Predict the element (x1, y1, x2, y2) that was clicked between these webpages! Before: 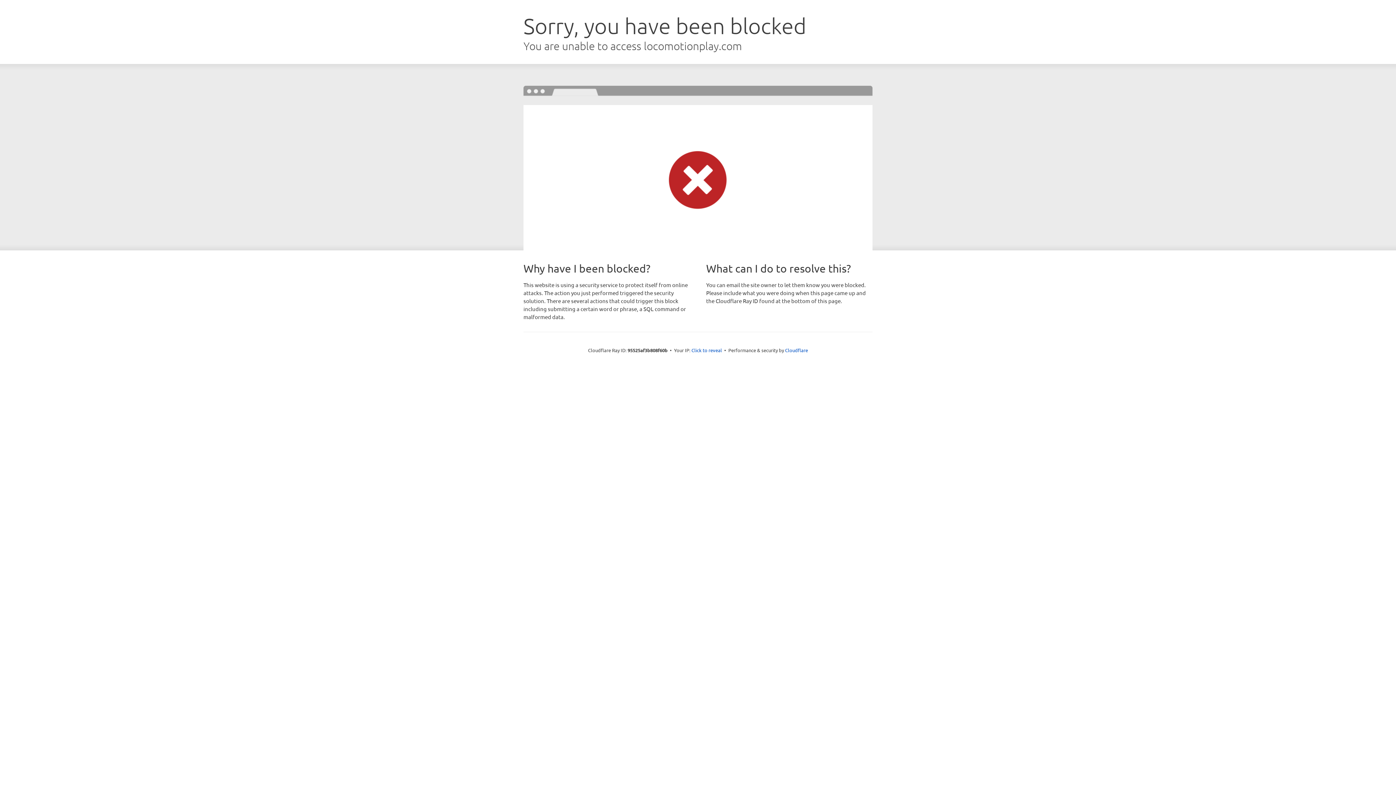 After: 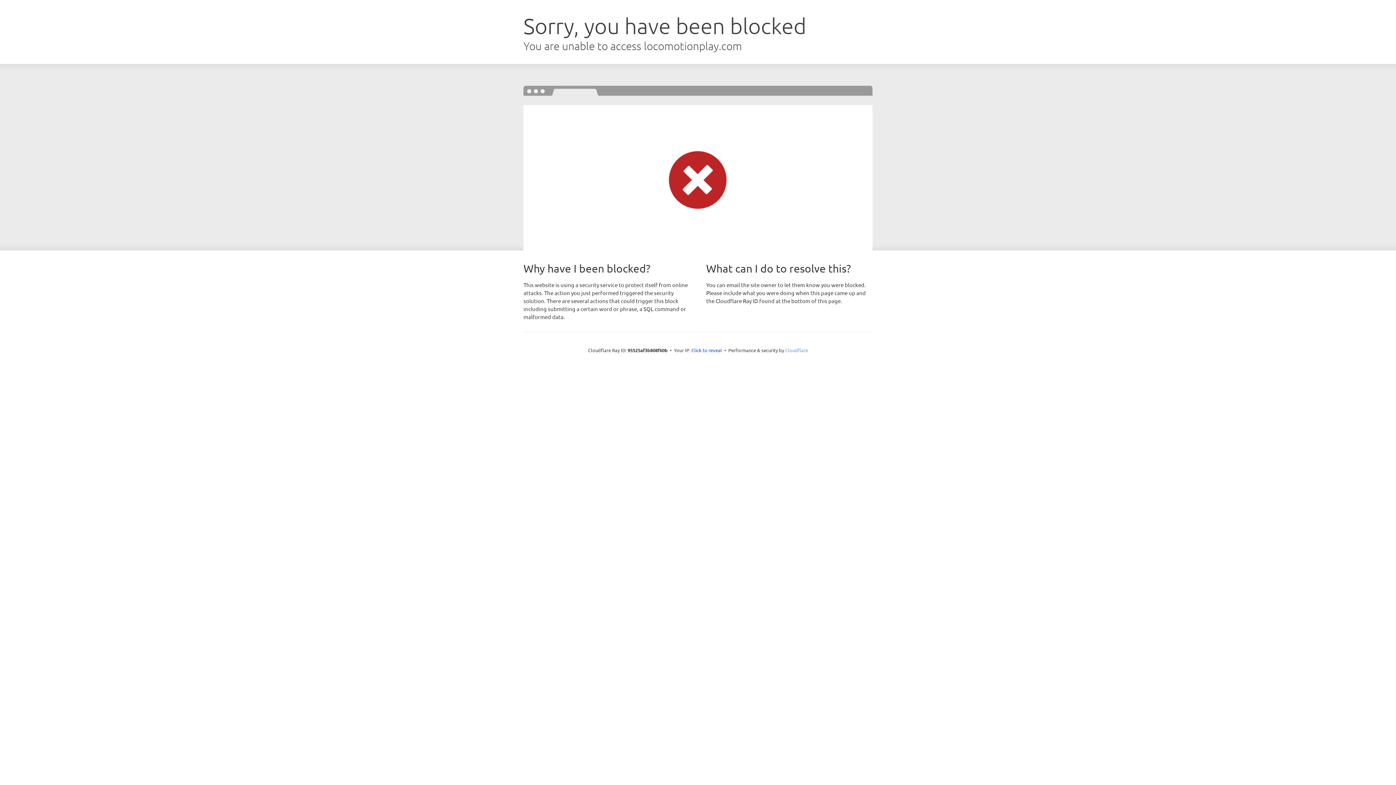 Action: bbox: (785, 347, 808, 353) label: Cloudflare